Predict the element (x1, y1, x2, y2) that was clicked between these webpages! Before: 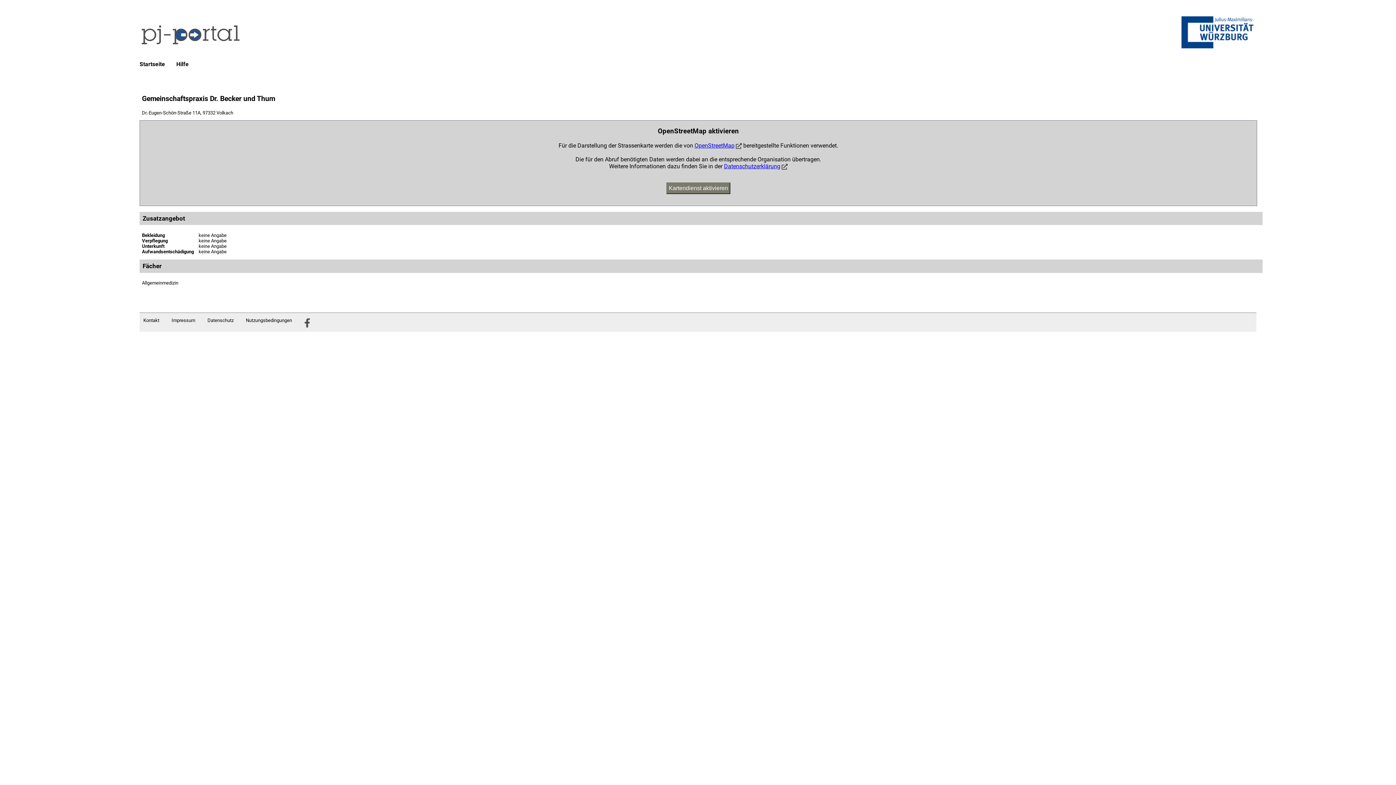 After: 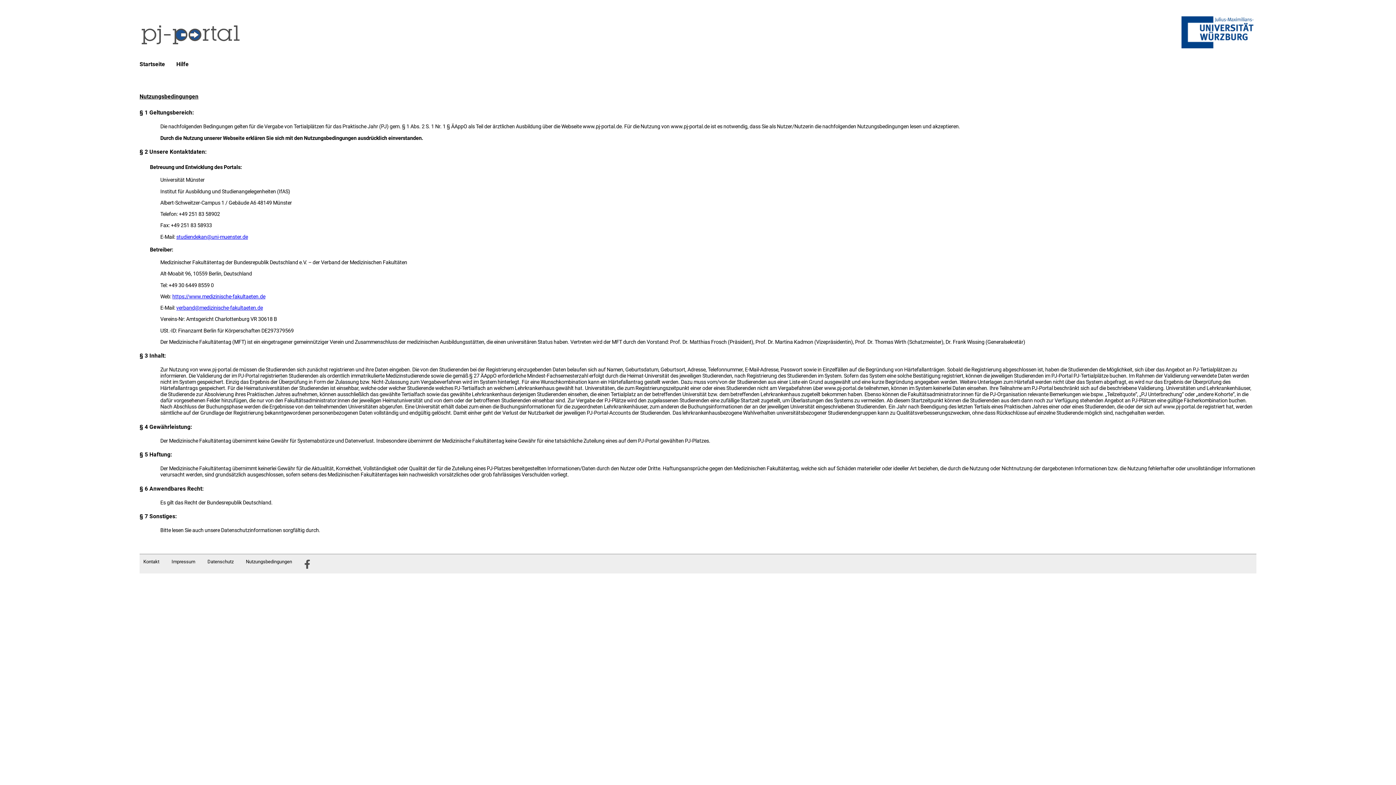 Action: bbox: (242, 312, 295, 327) label: Nutzungsbedingungen